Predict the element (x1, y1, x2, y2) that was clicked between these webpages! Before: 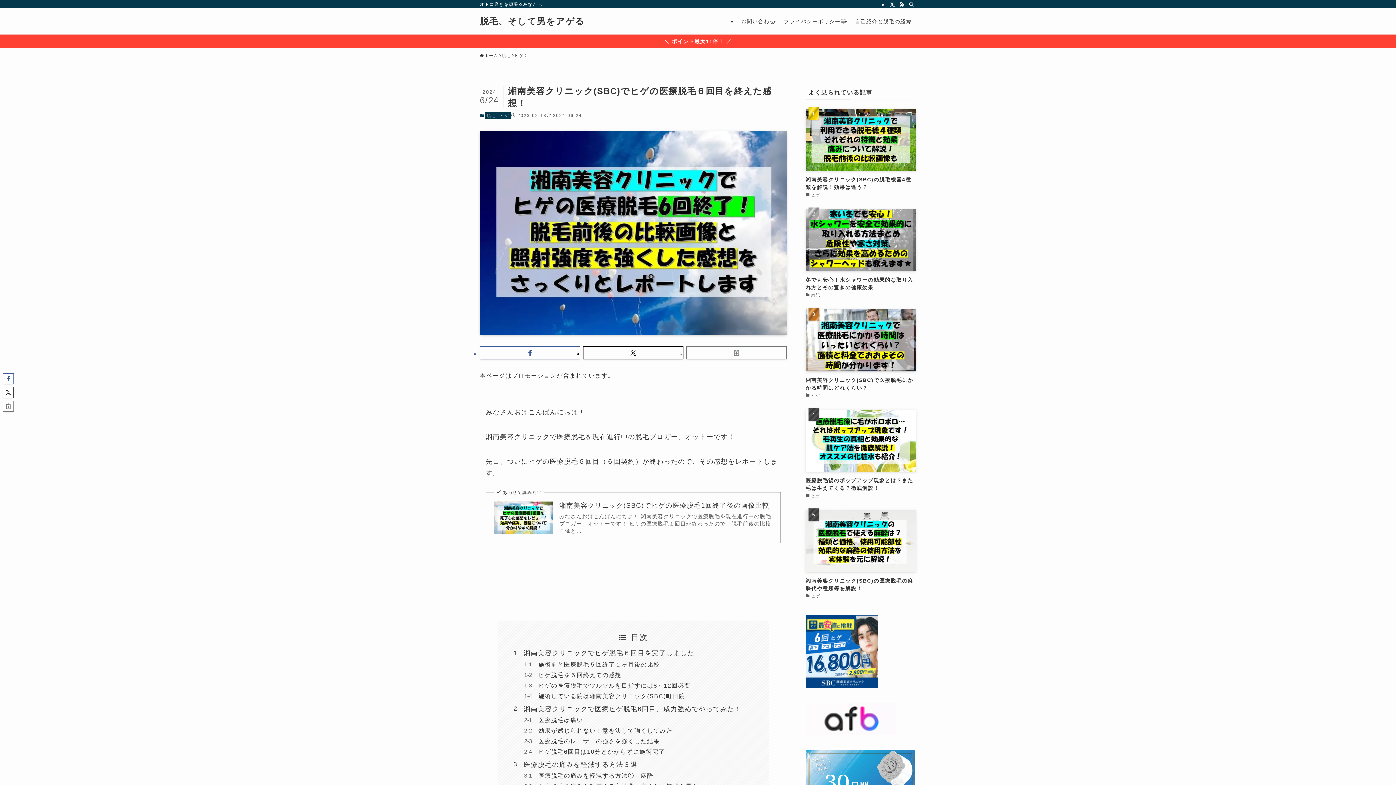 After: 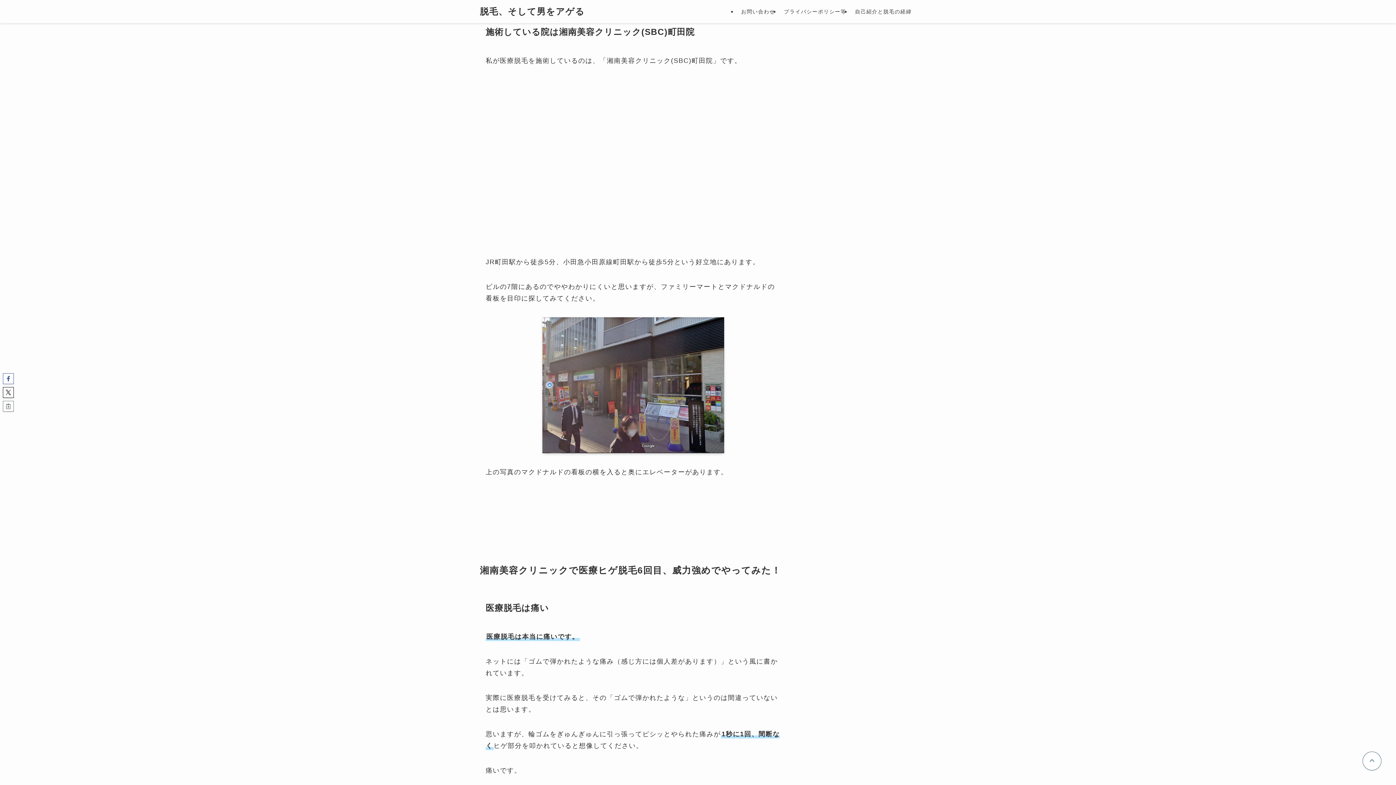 Action: label: 施術している院は湘南美容クリニック(SBC)町田院 bbox: (538, 692, 685, 699)